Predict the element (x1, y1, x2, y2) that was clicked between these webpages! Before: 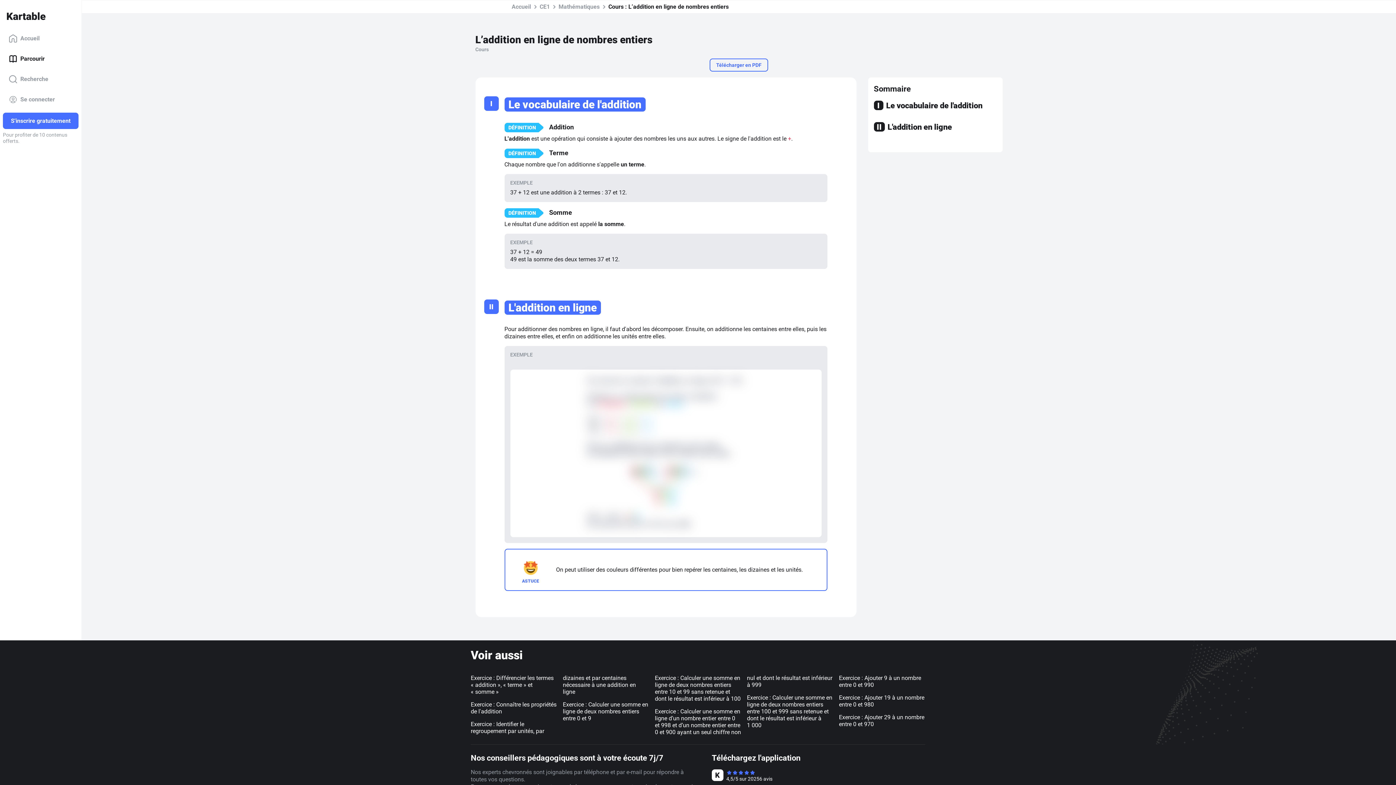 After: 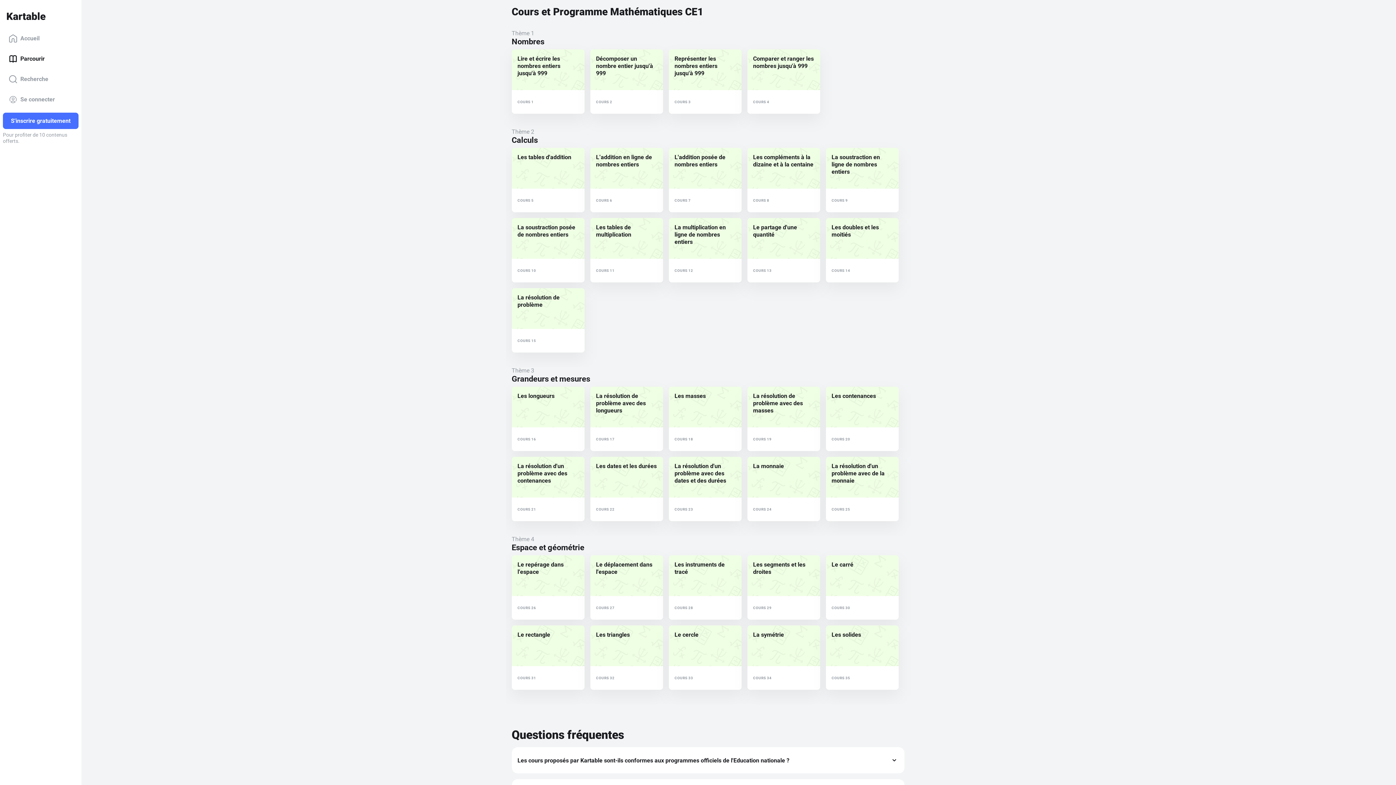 Action: label: Mathématiques bbox: (558, 0, 599, 13)